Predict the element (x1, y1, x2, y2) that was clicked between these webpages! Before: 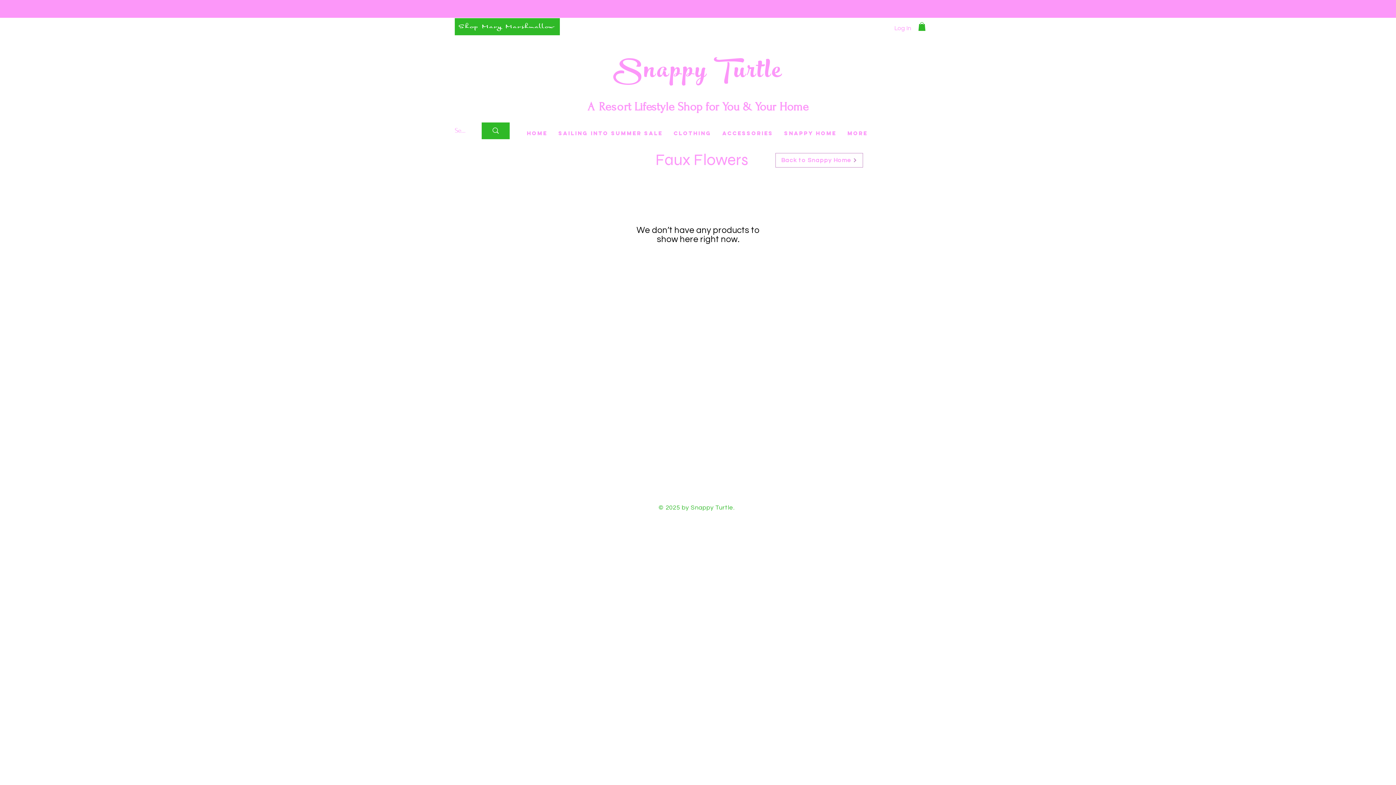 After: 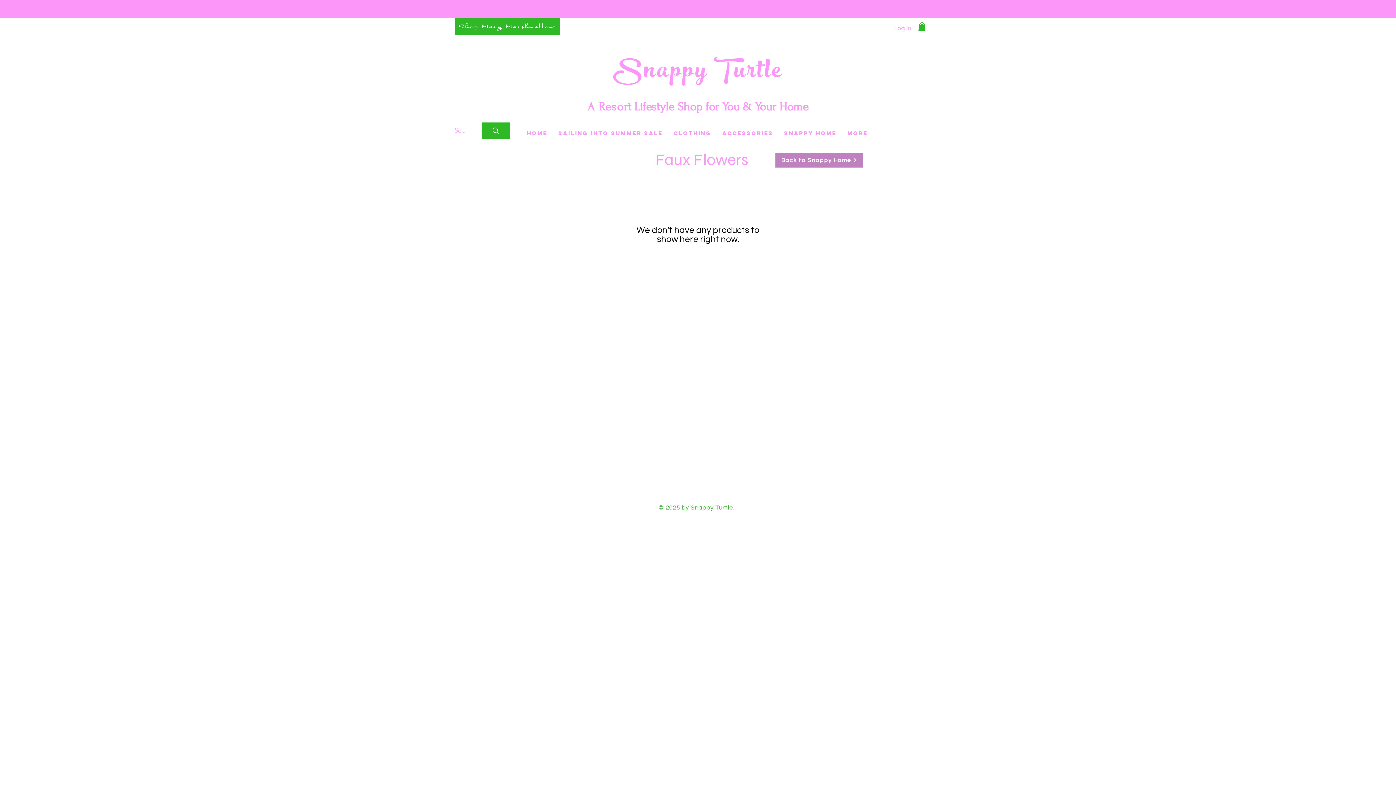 Action: label: Back to Snappy Home bbox: (775, 153, 863, 167)